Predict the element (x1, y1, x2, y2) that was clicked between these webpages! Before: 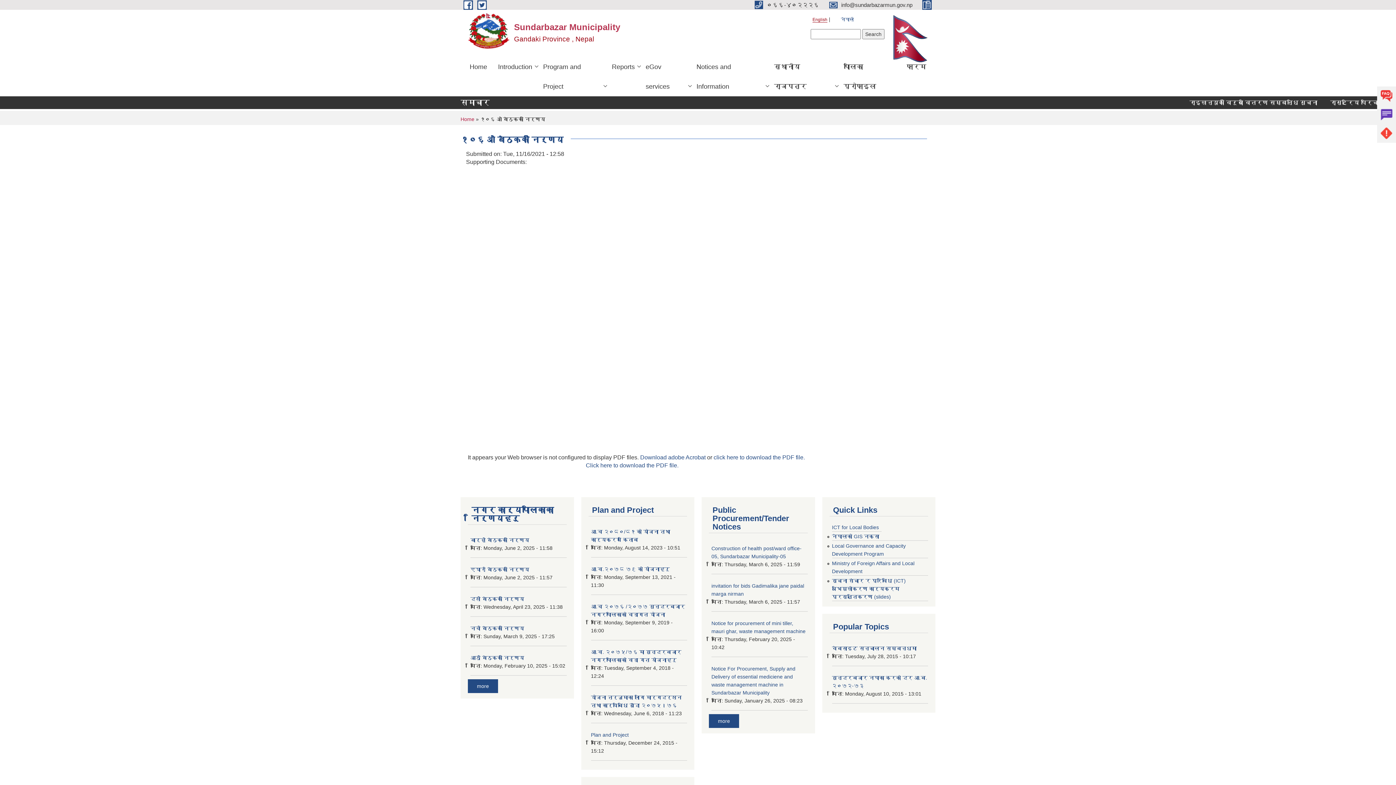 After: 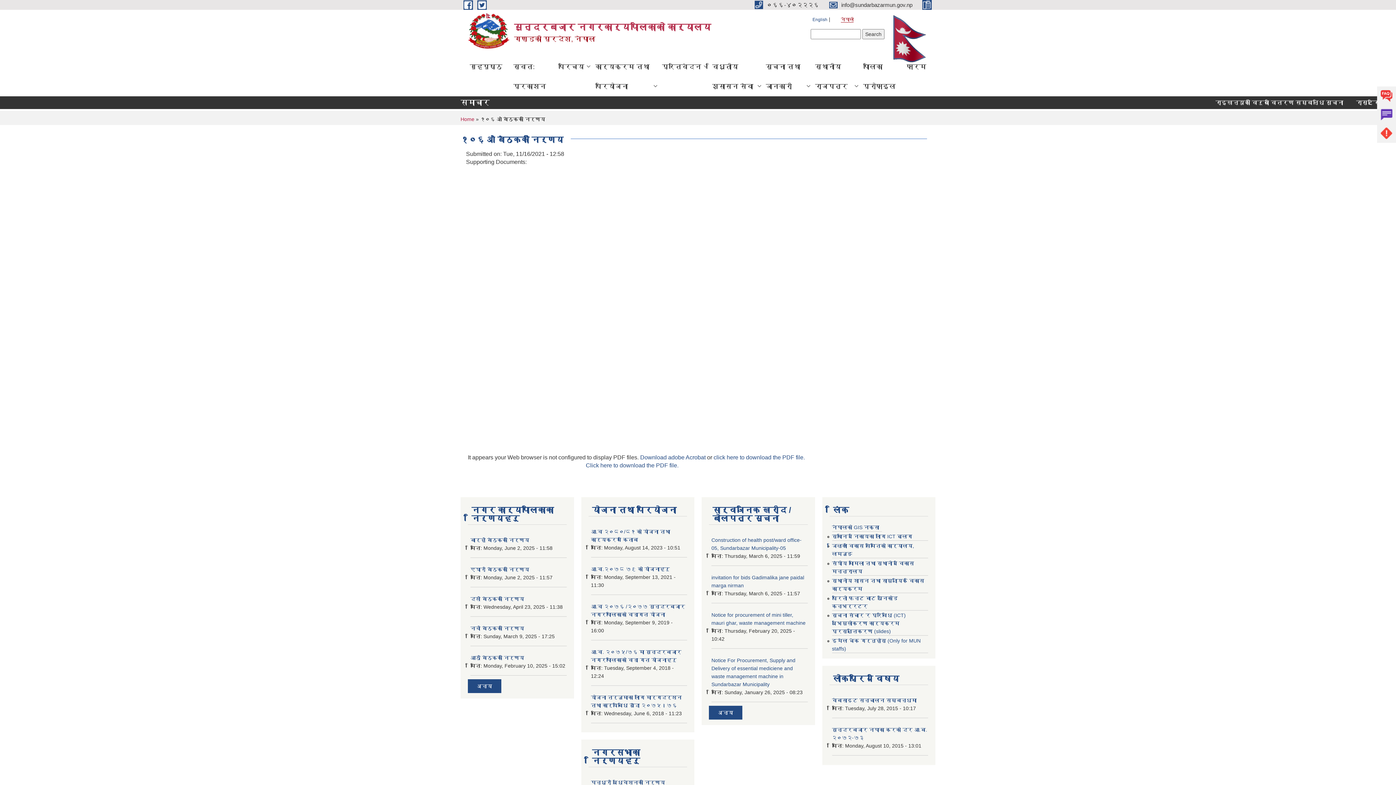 Action: bbox: (841, 17, 853, 22) label: नेपाली